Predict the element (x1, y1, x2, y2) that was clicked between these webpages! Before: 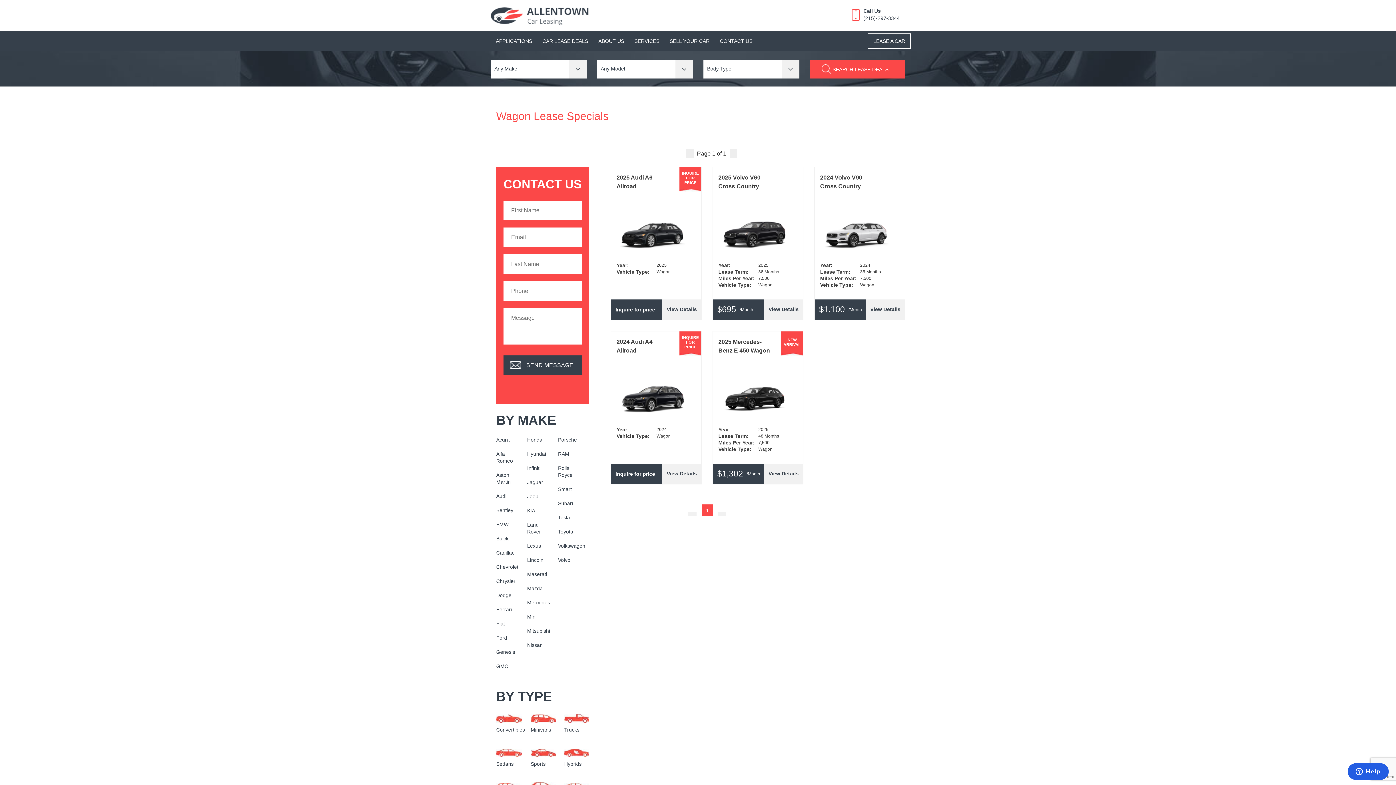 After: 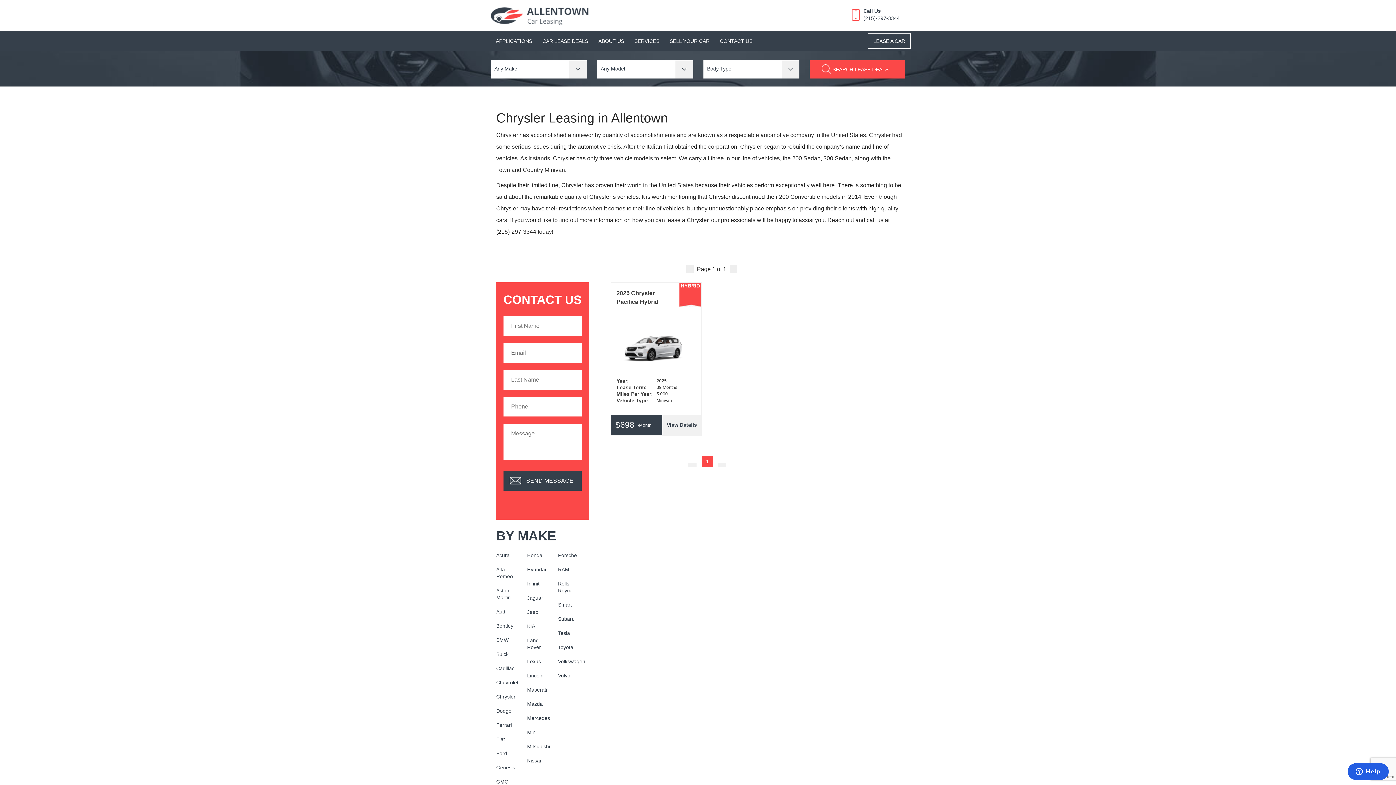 Action: label: Chrysler bbox: (496, 578, 515, 584)